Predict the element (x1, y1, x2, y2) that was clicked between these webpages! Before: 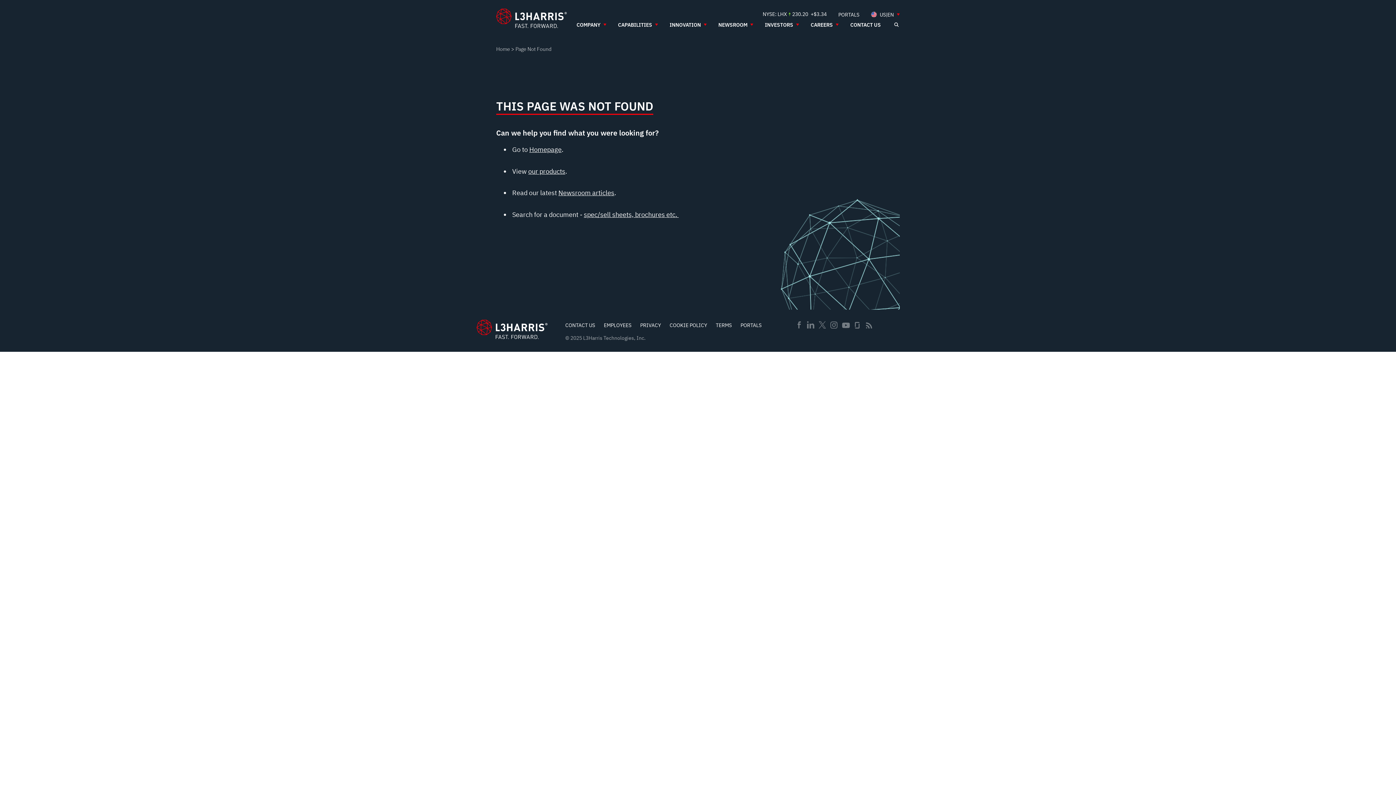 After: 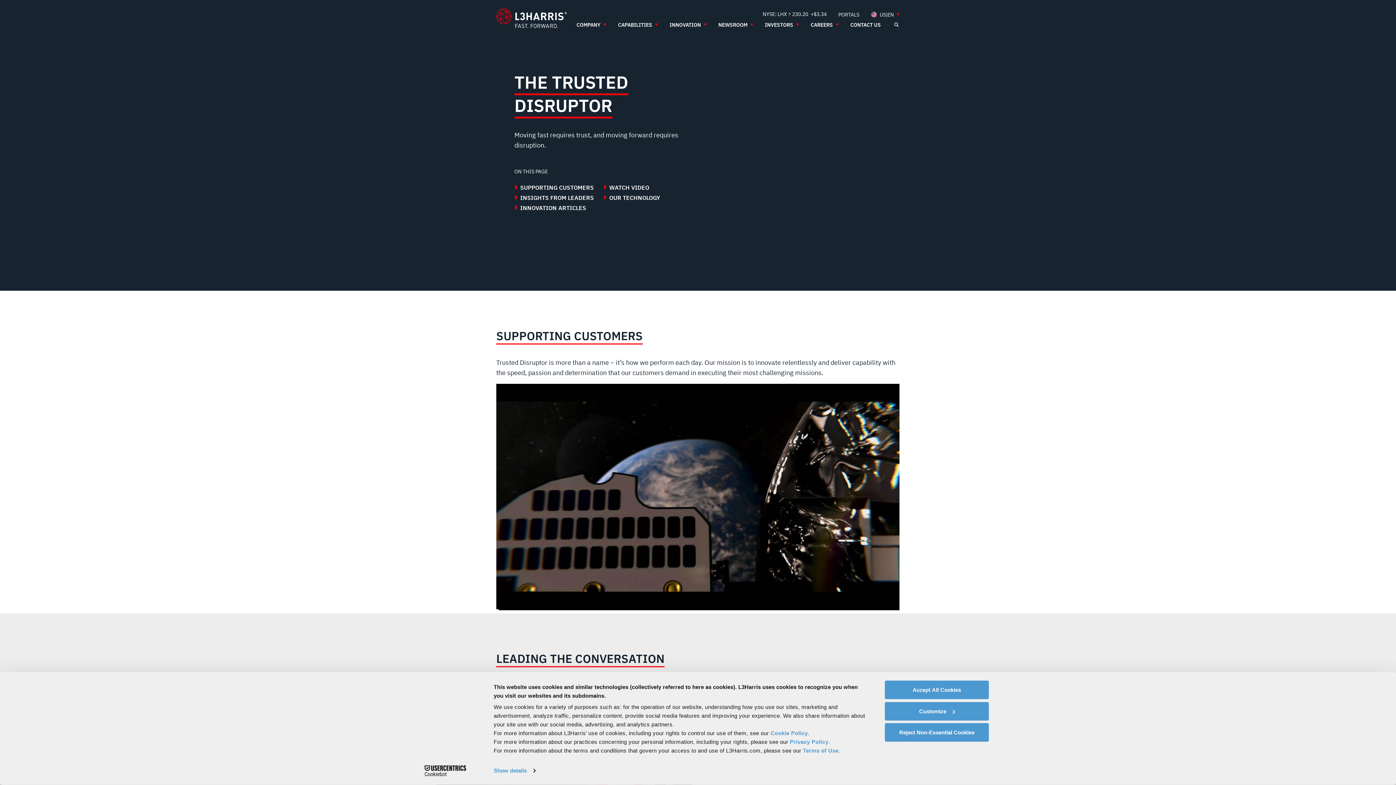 Action: label: INNOVATION bbox: (664, 20, 712, 28)